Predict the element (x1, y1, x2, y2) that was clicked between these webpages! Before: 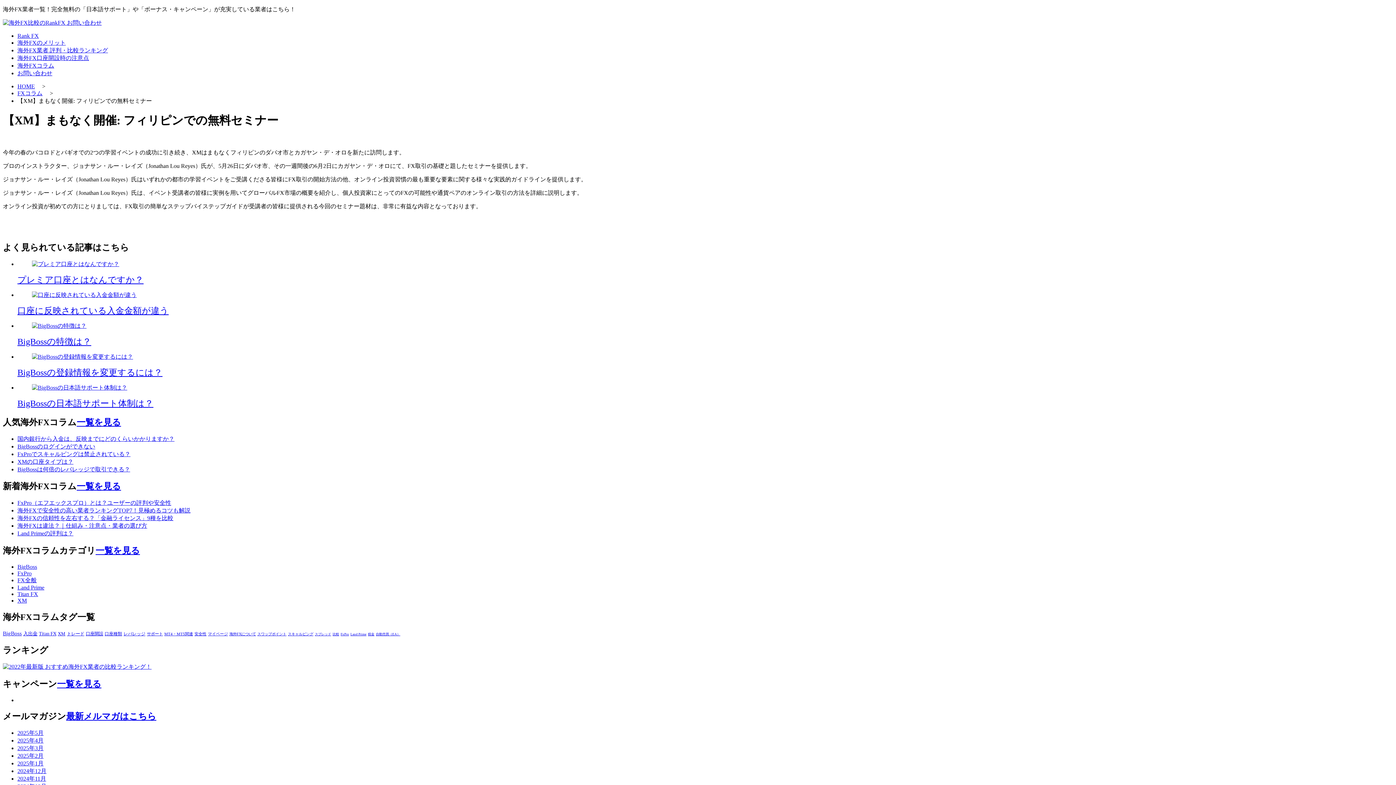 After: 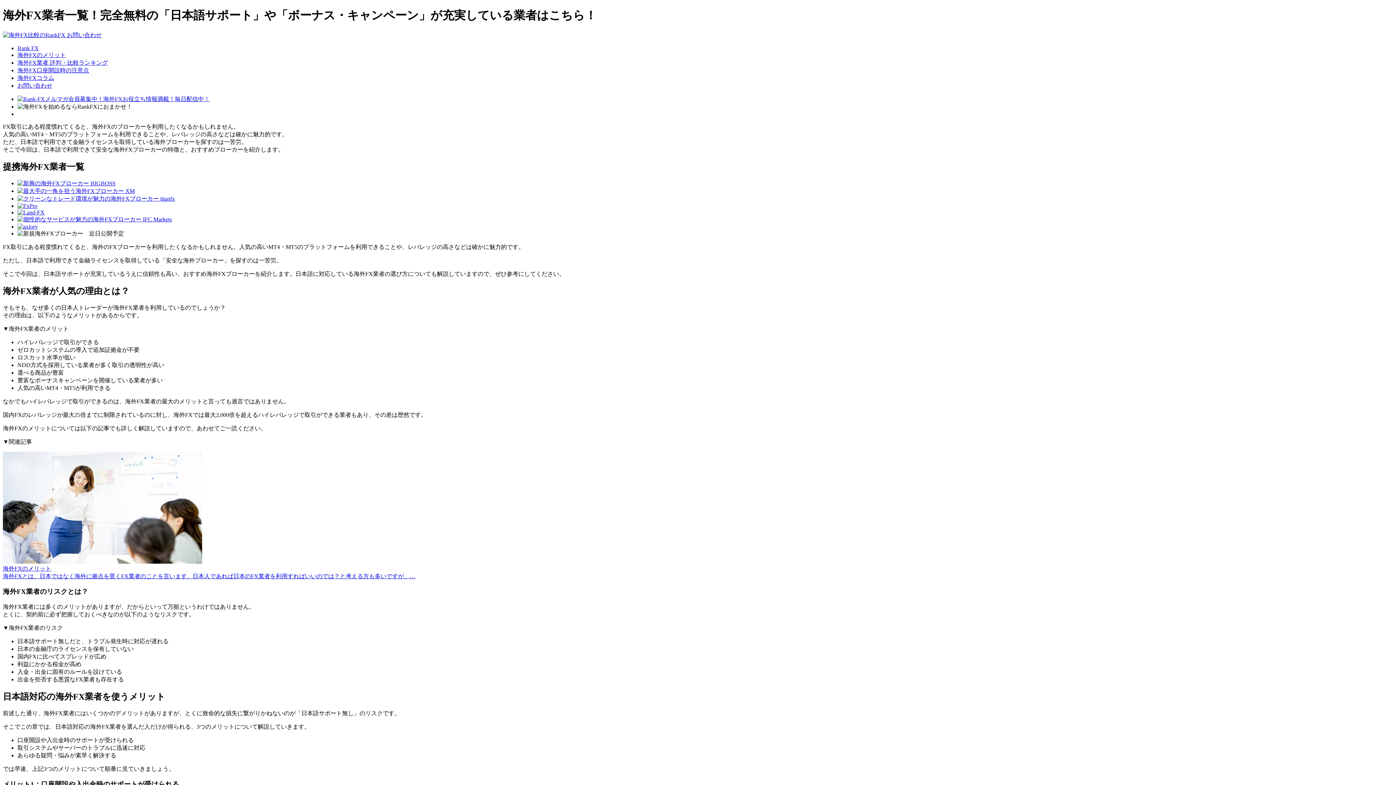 Action: label: HOME bbox: (17, 83, 34, 89)